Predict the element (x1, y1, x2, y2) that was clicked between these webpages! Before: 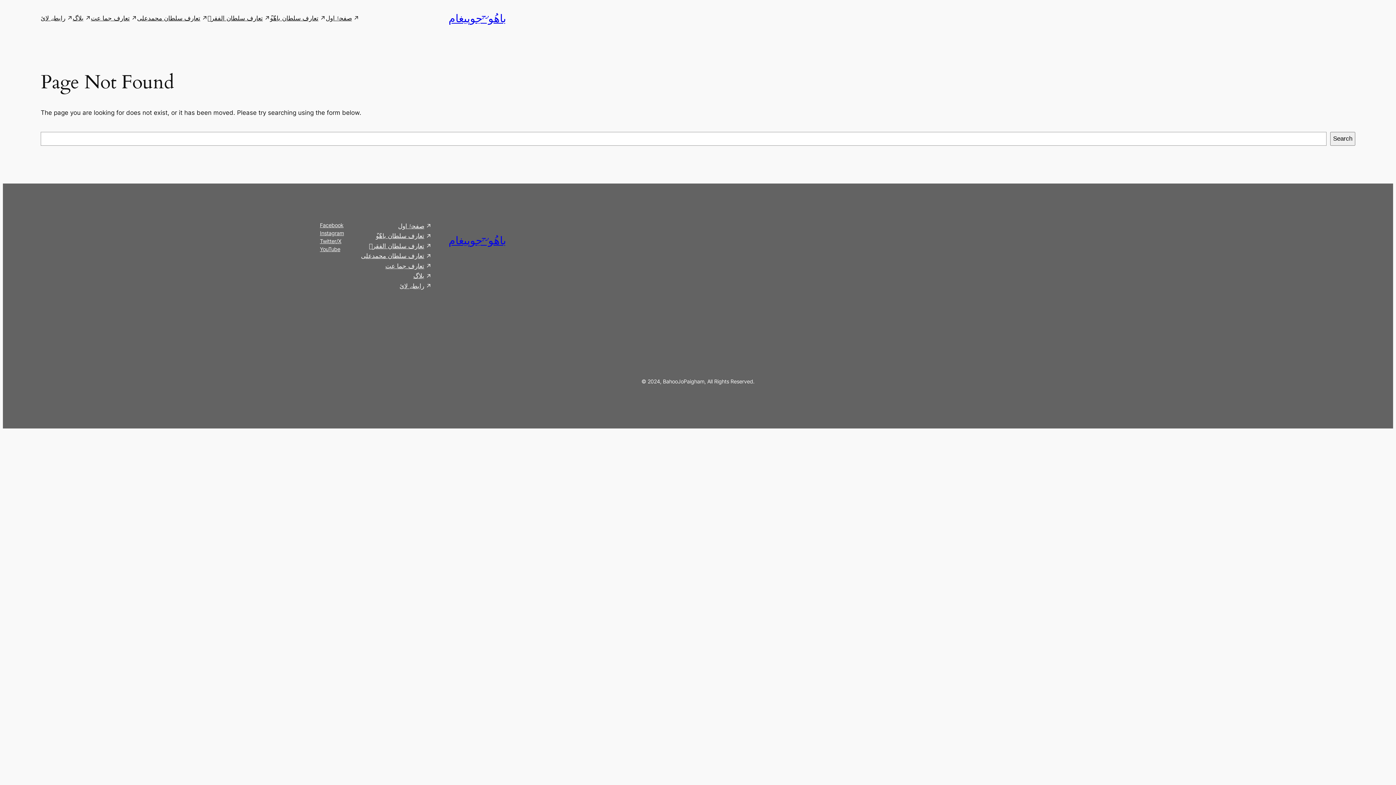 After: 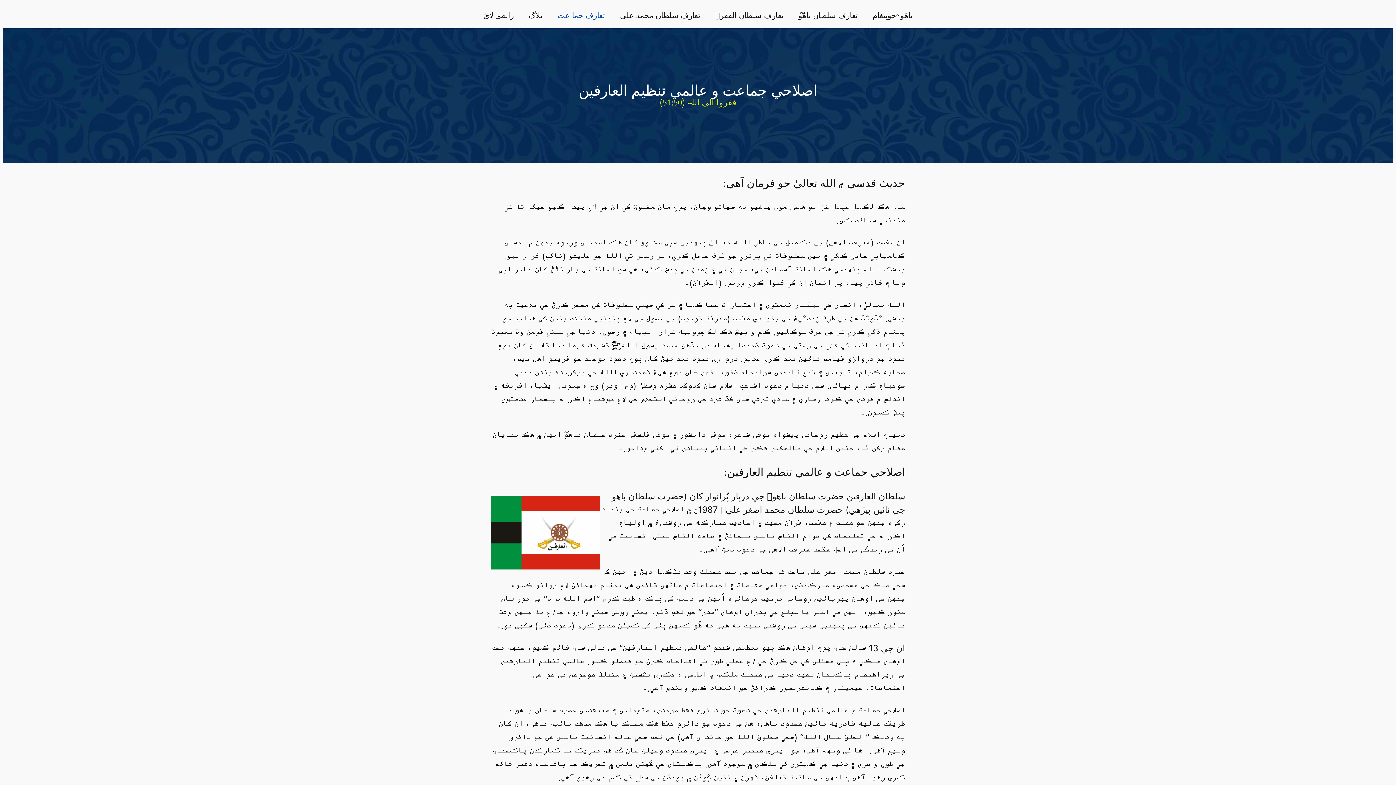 Action: label: تعارف جما عت bbox: (385, 261, 431, 271)